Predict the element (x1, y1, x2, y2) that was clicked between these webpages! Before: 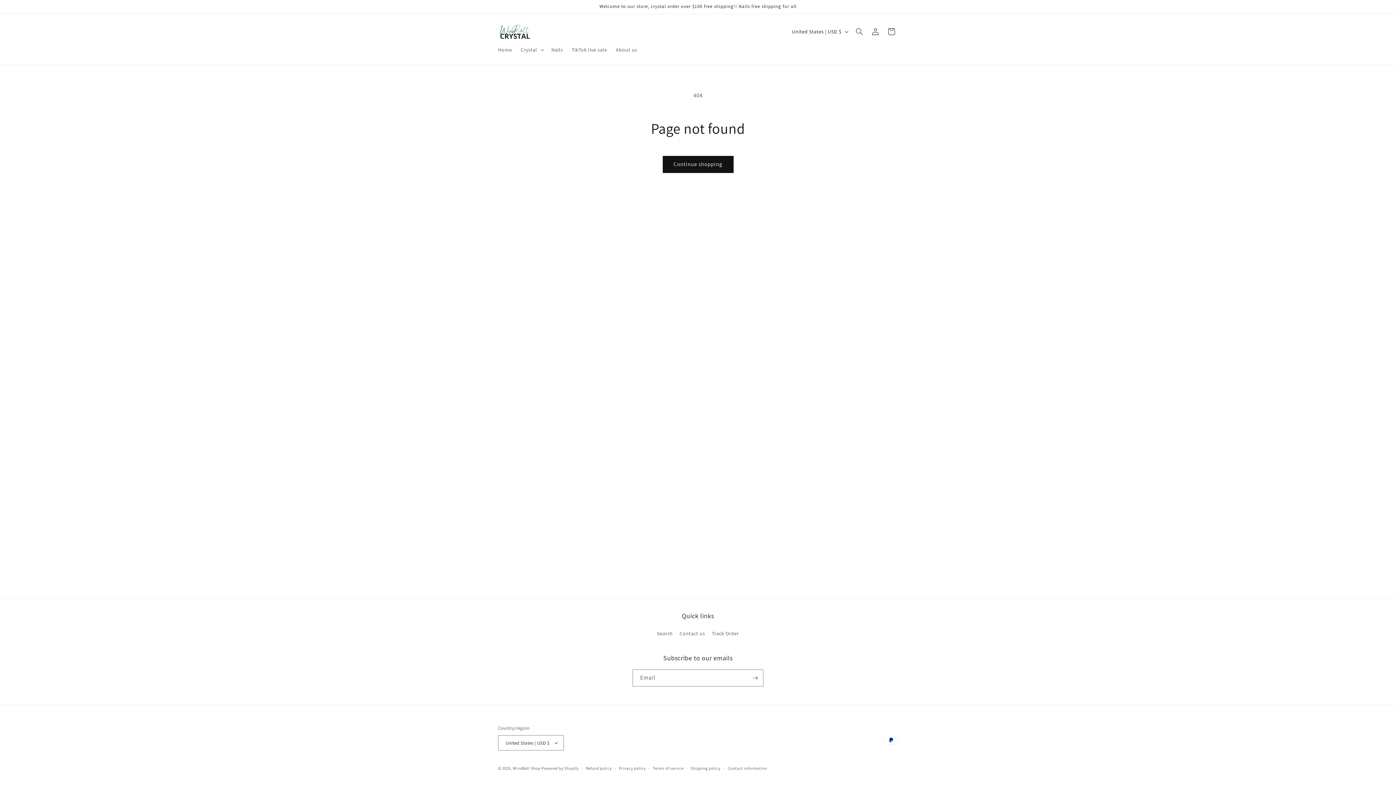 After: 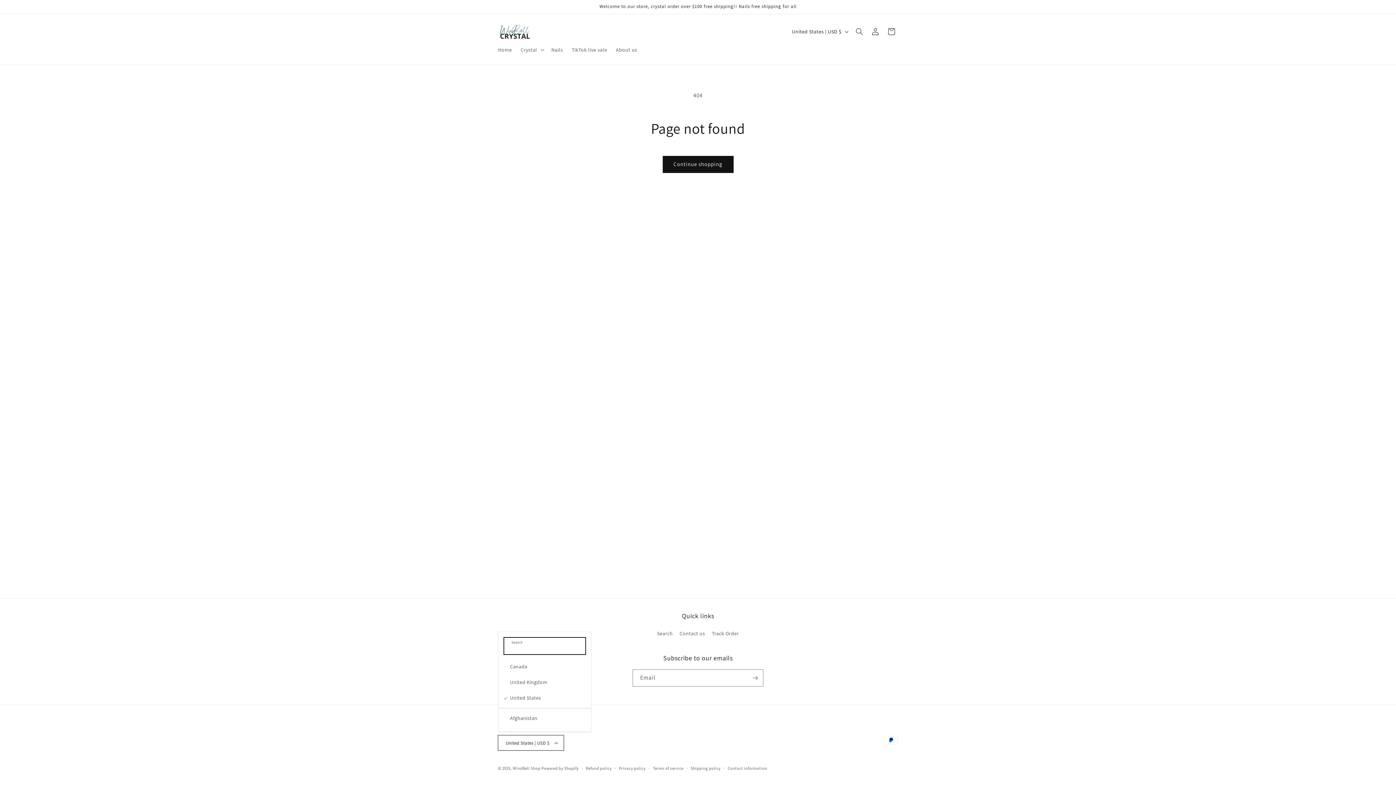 Action: bbox: (498, 735, 564, 750) label: United States | USD $